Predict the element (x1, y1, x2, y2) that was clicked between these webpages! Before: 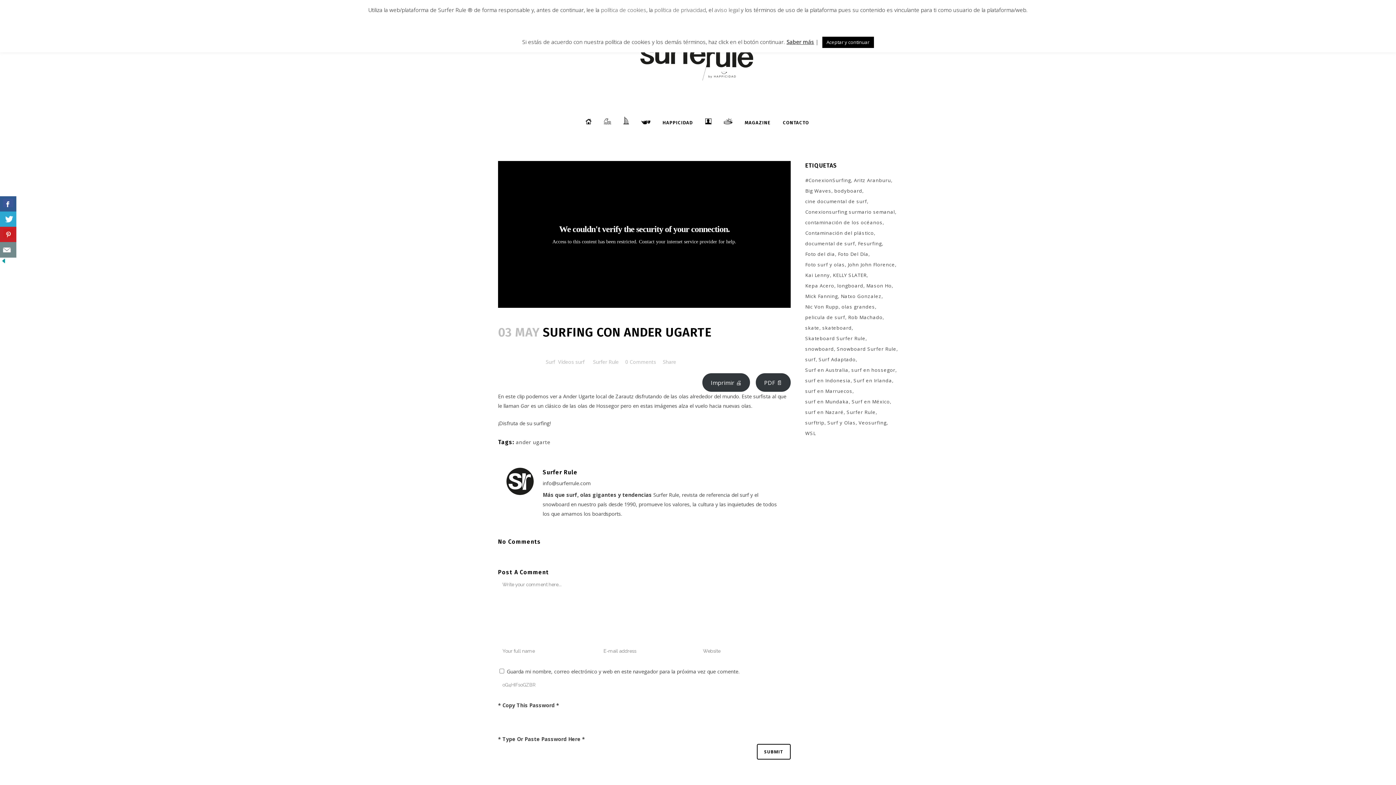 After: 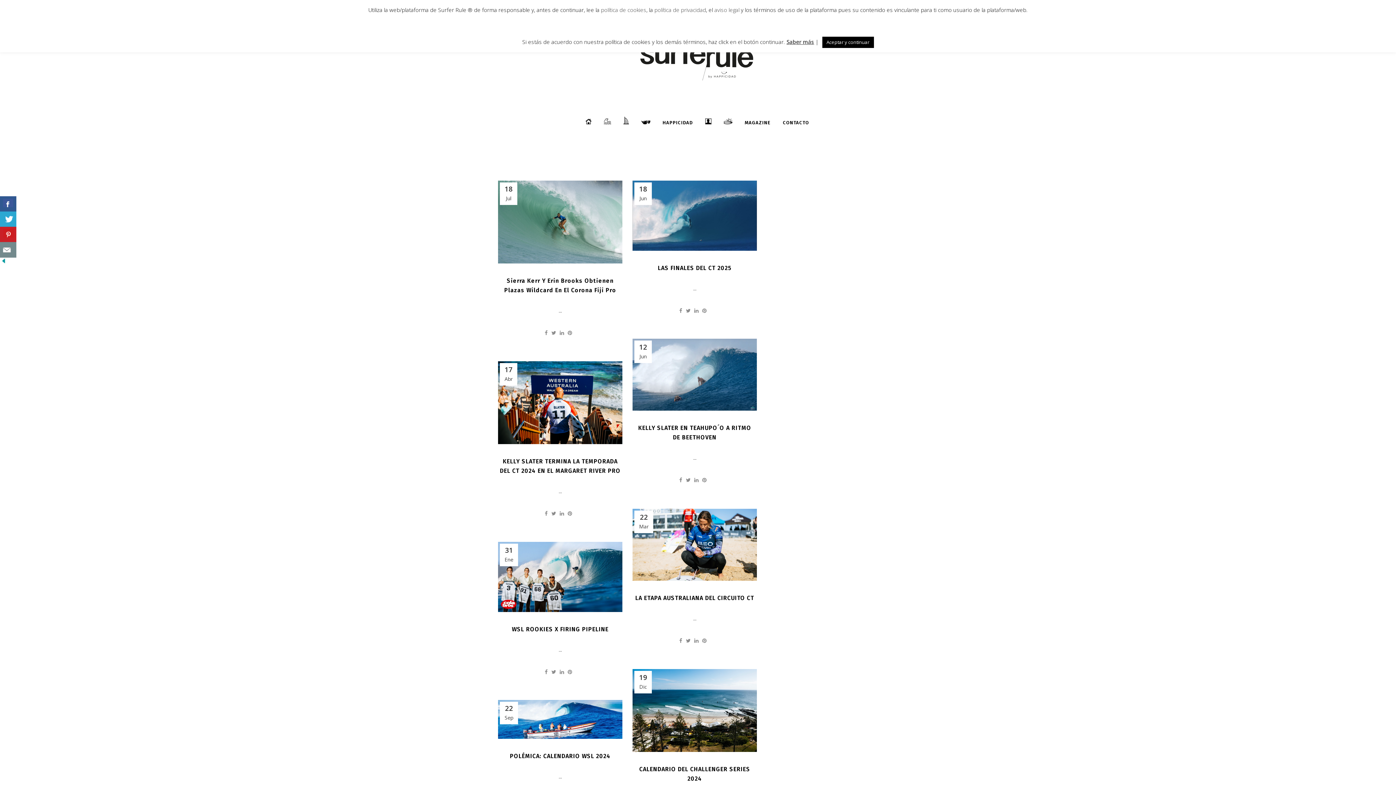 Action: label: WSL (52 elementos) bbox: (805, 428, 816, 438)